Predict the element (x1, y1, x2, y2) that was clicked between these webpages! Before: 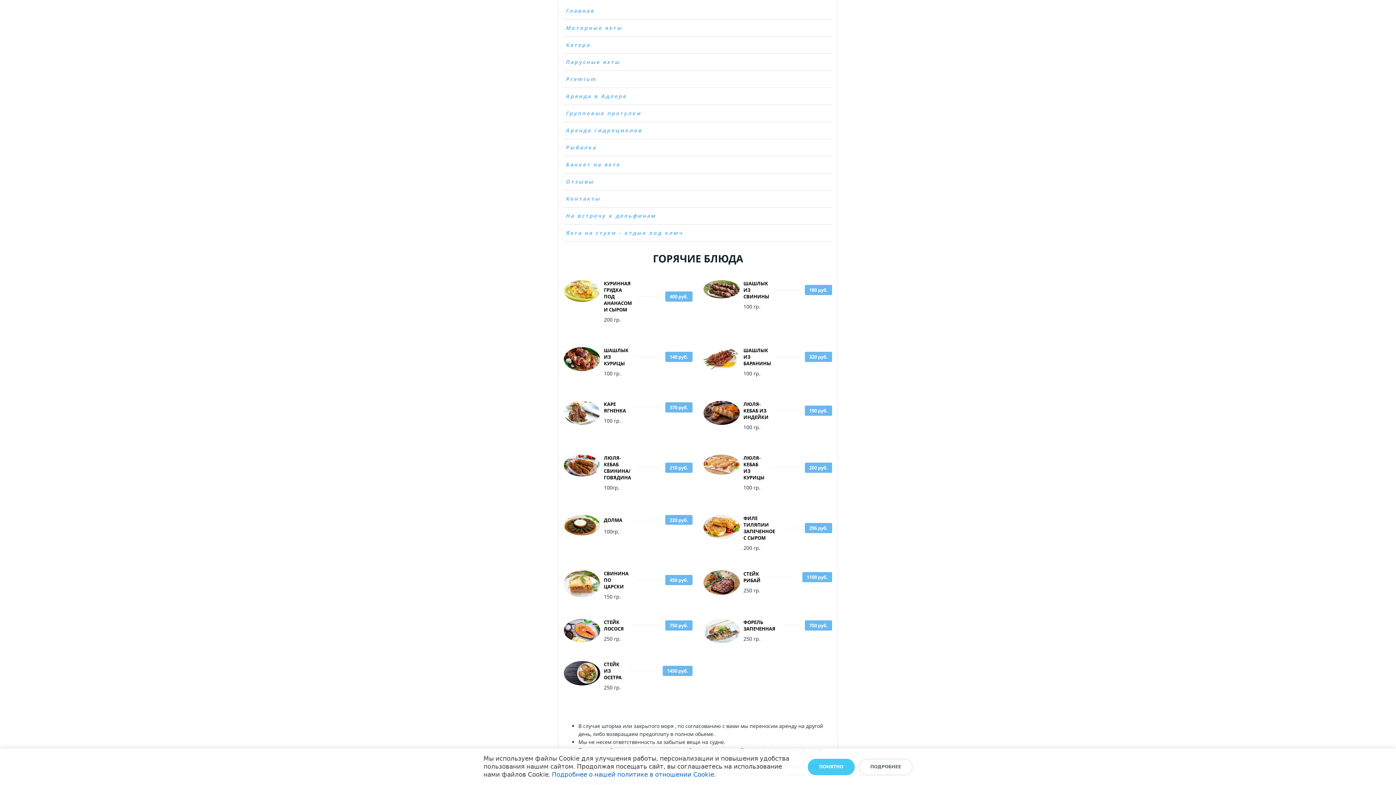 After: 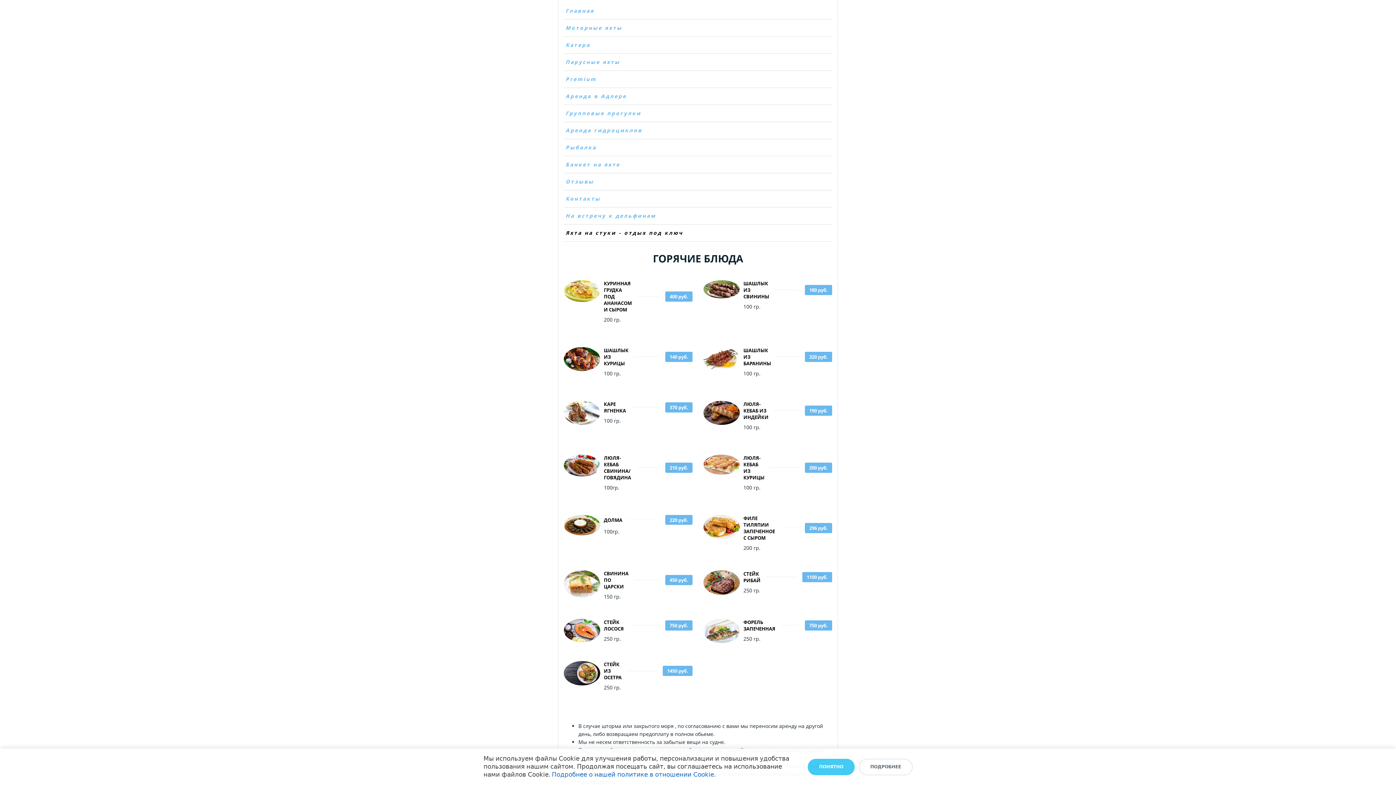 Action: bbox: (564, 224, 832, 241) label: Яхта на стуки - отдых под ключ